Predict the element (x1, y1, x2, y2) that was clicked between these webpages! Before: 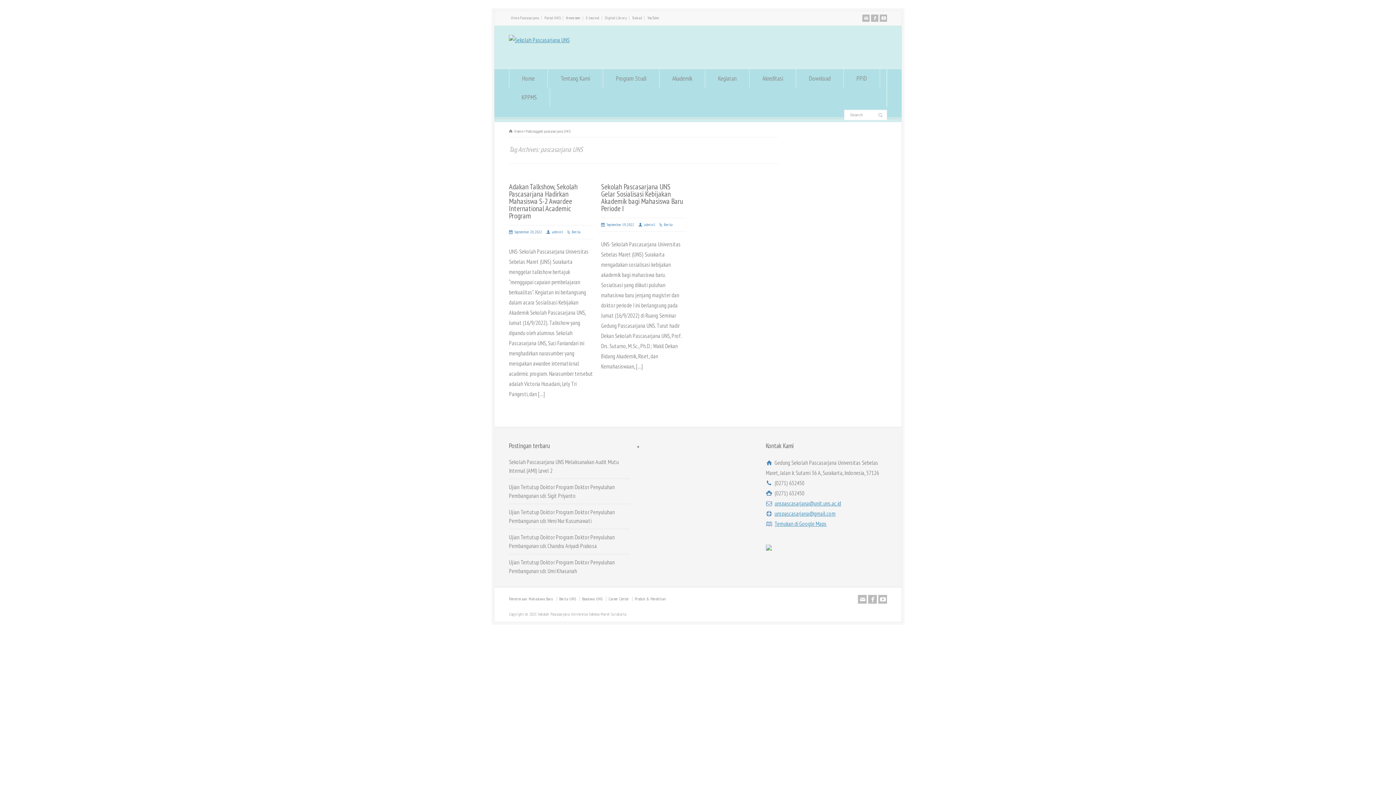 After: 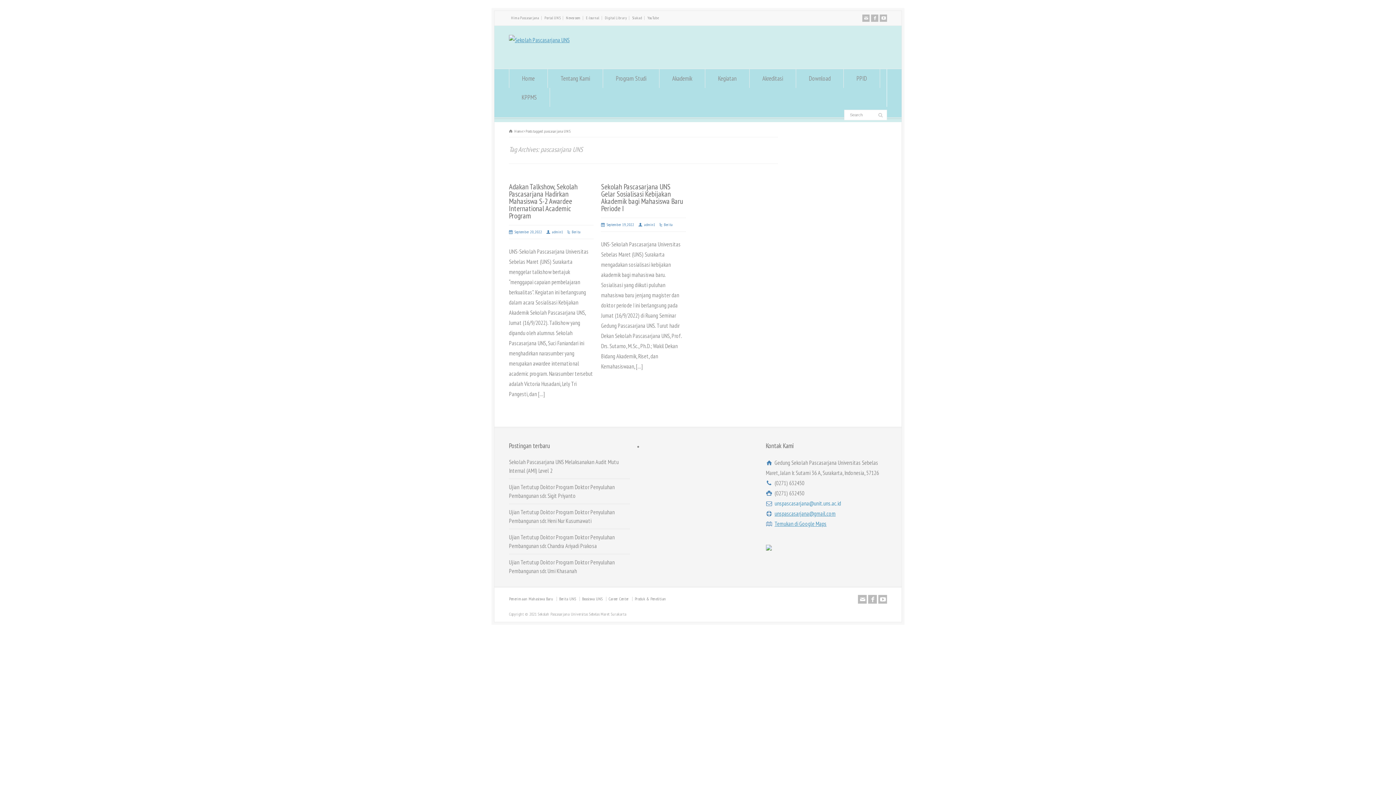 Action: label: unspascasarjana@unit.uns.ac.id bbox: (774, 500, 841, 507)